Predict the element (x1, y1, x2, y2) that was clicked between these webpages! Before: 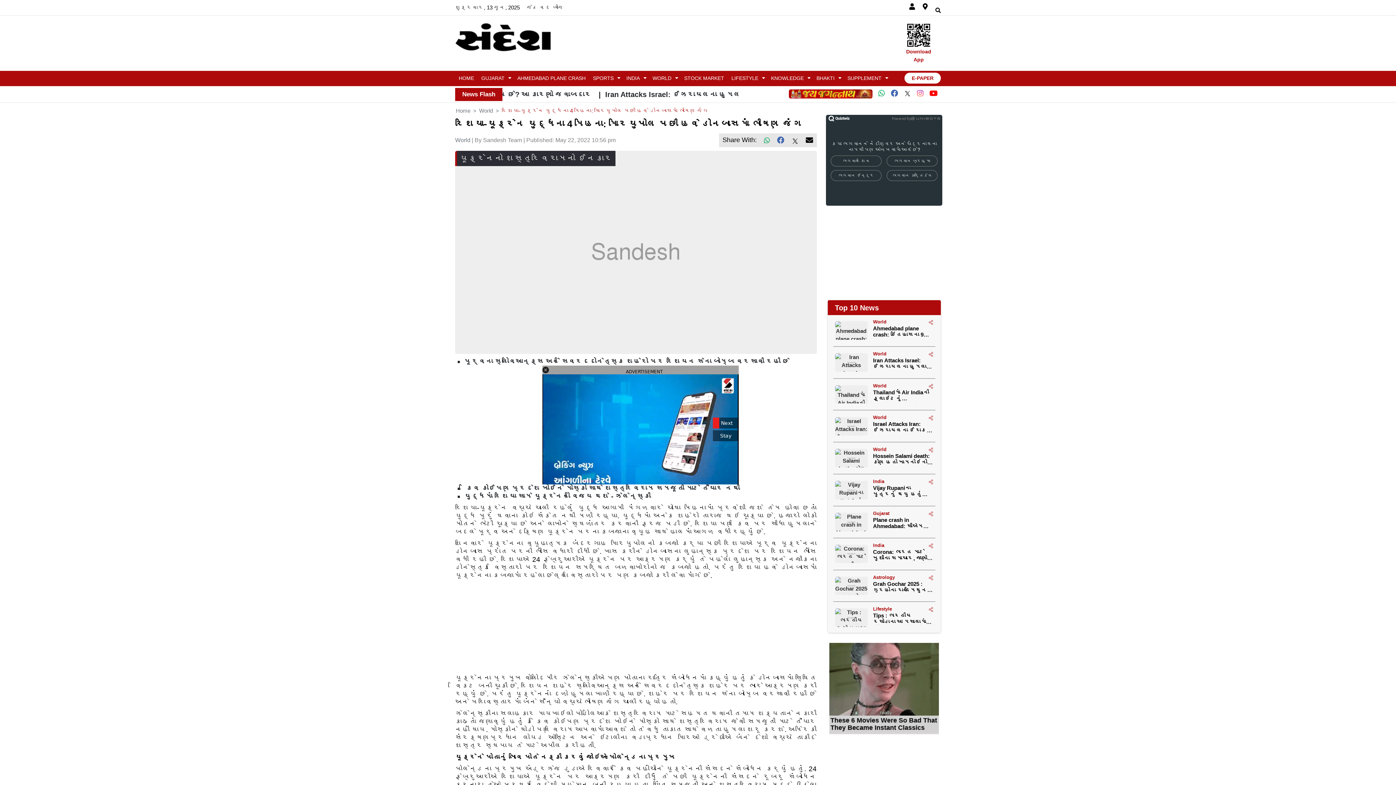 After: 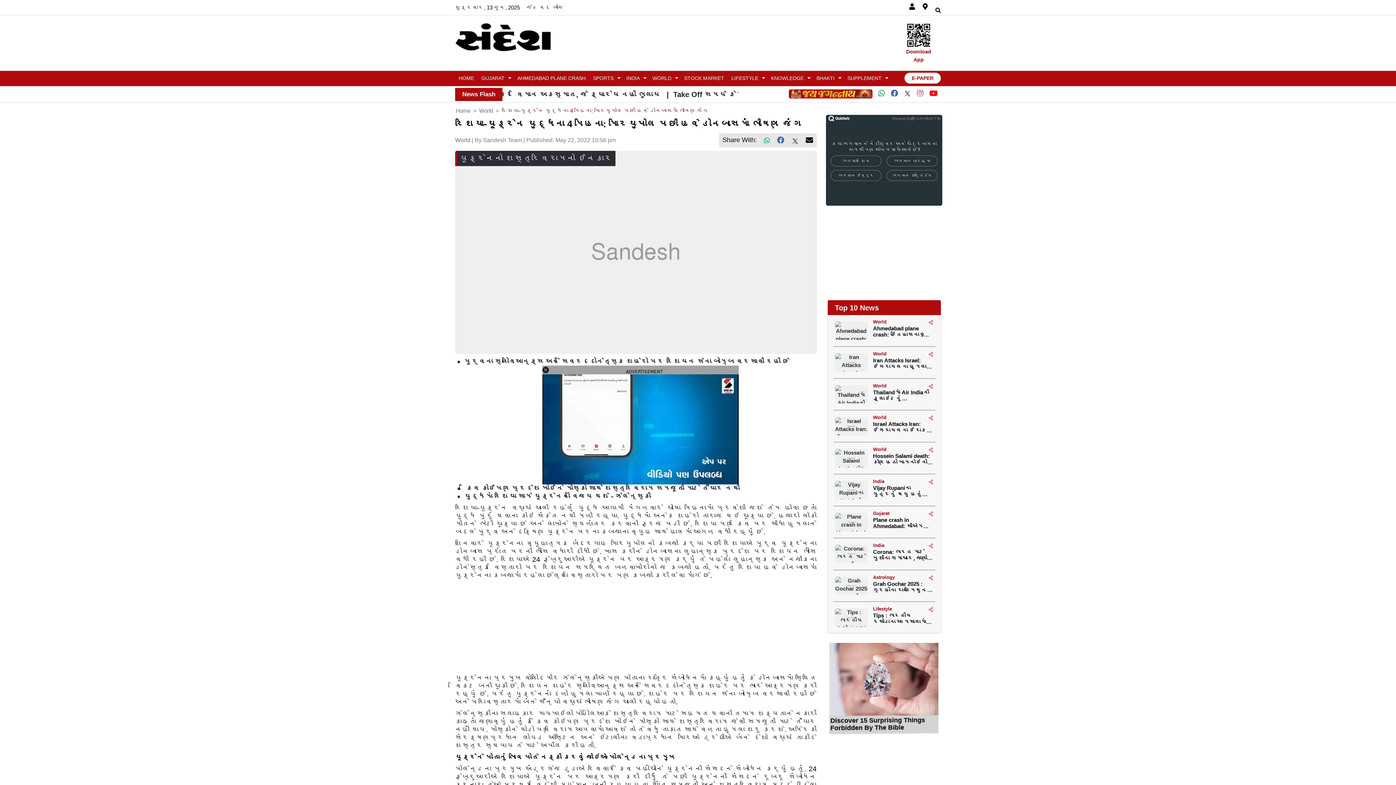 Action: bbox: (888, 86, 901, 101)